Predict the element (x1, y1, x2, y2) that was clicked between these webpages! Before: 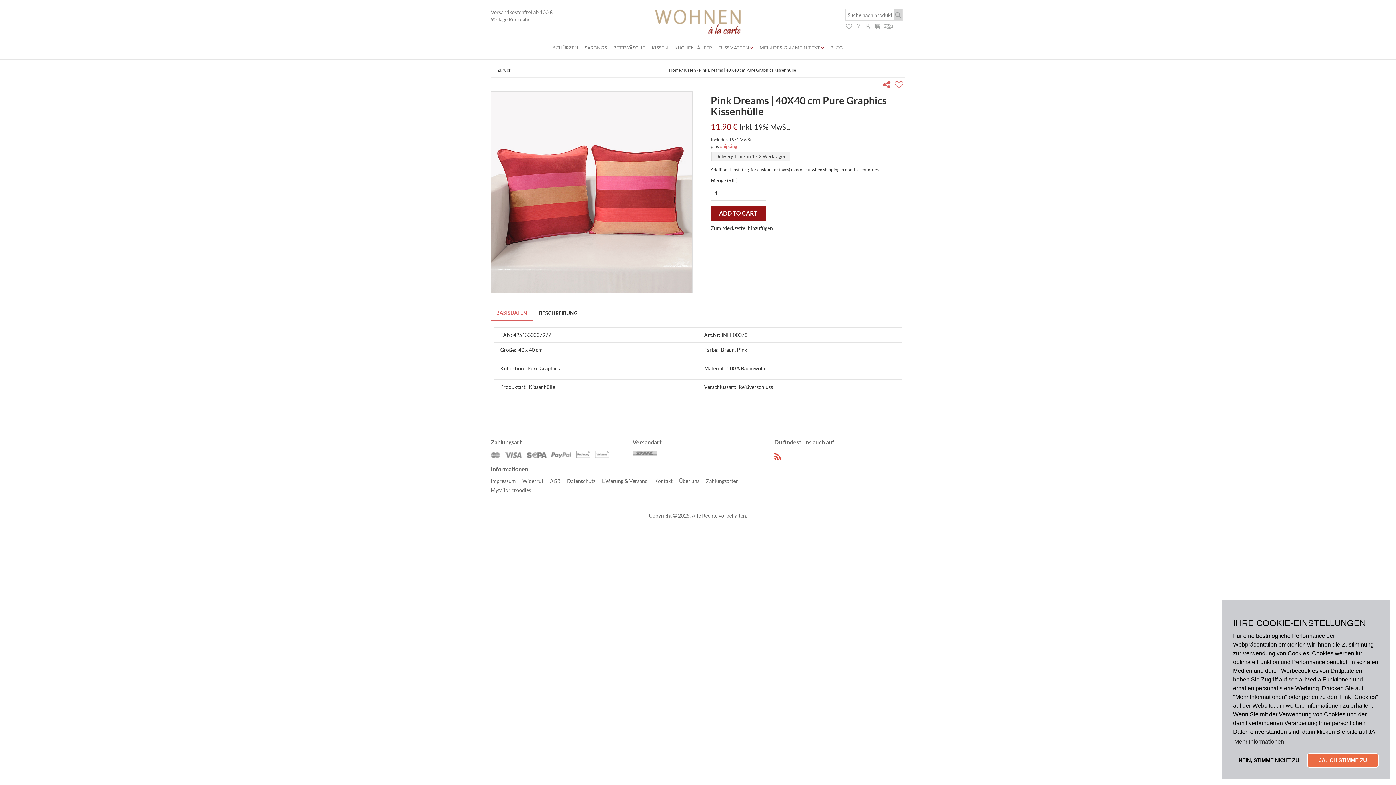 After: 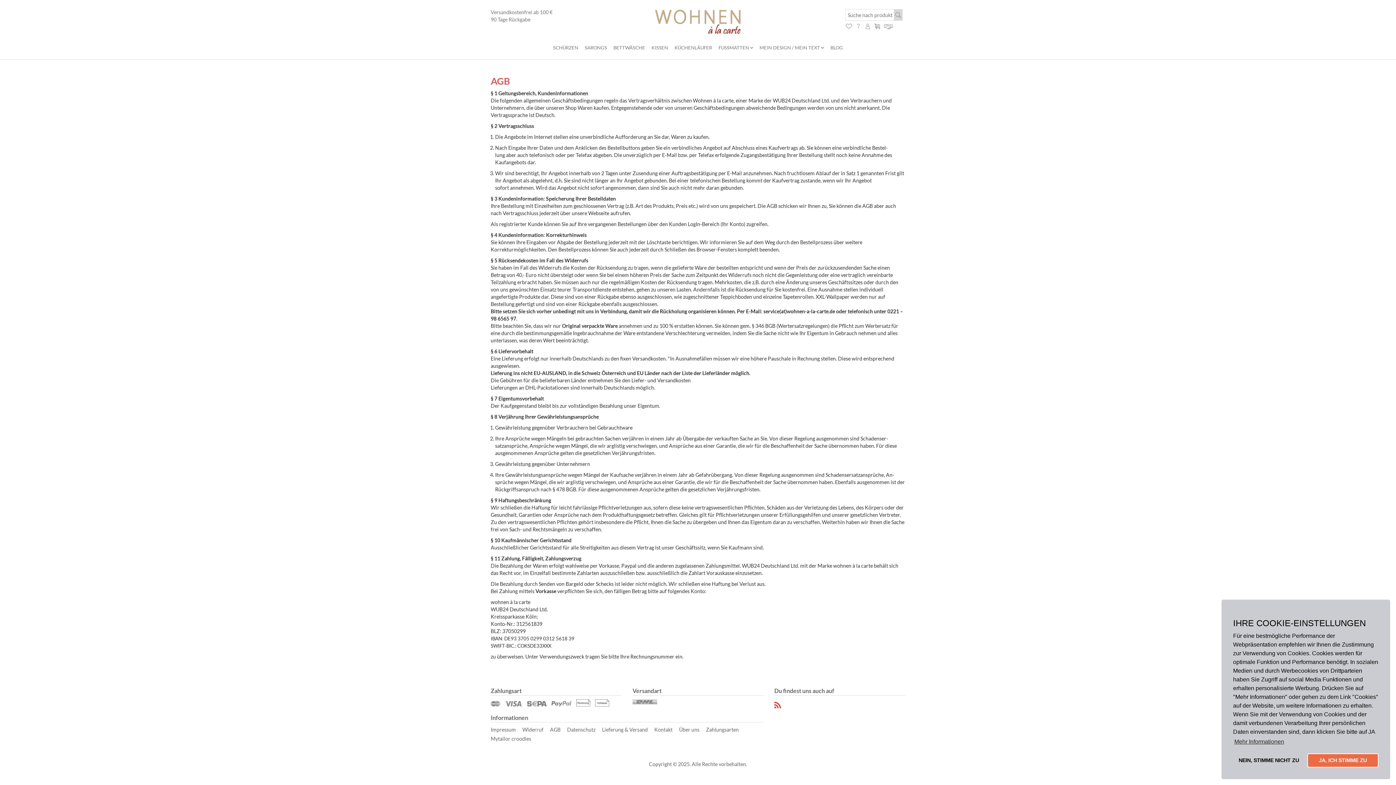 Action: bbox: (550, 478, 560, 484) label: AGB